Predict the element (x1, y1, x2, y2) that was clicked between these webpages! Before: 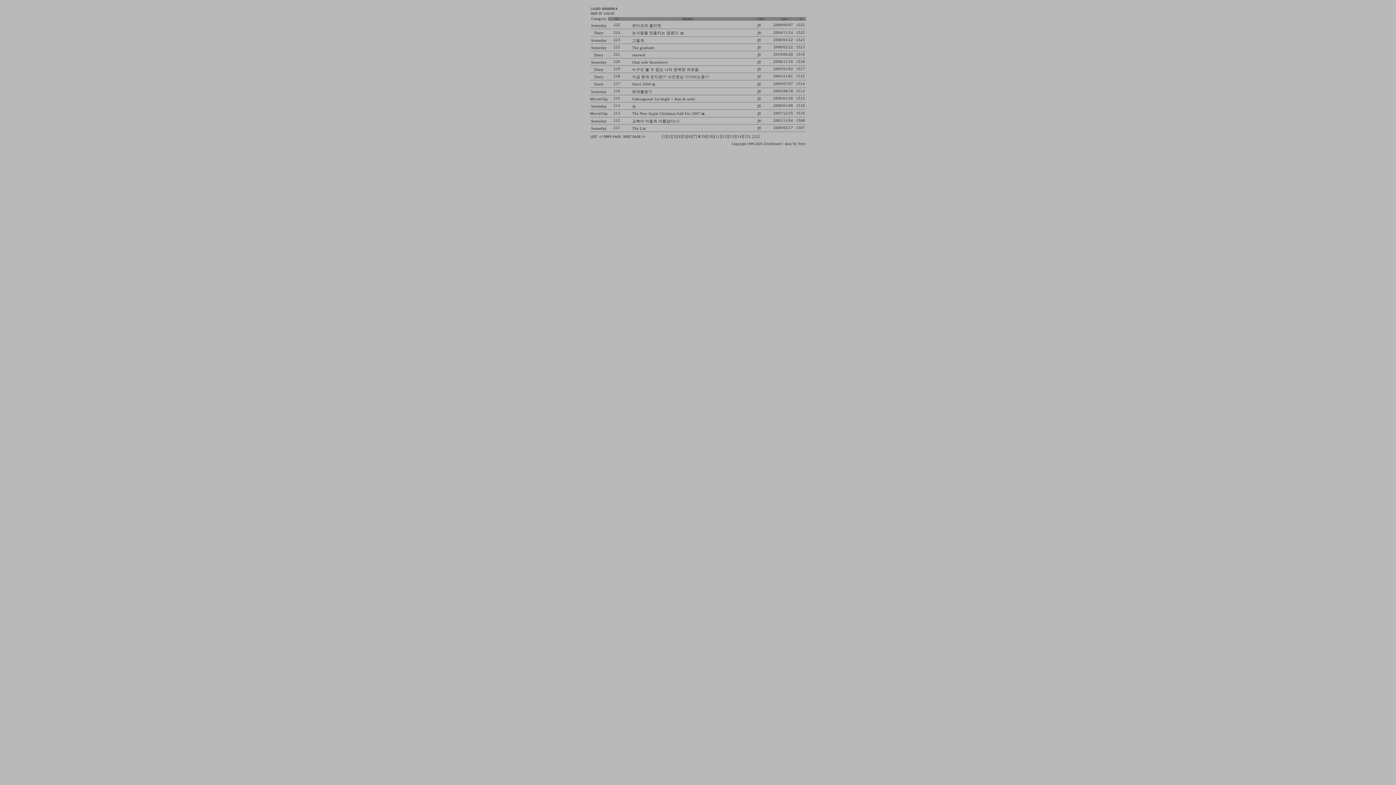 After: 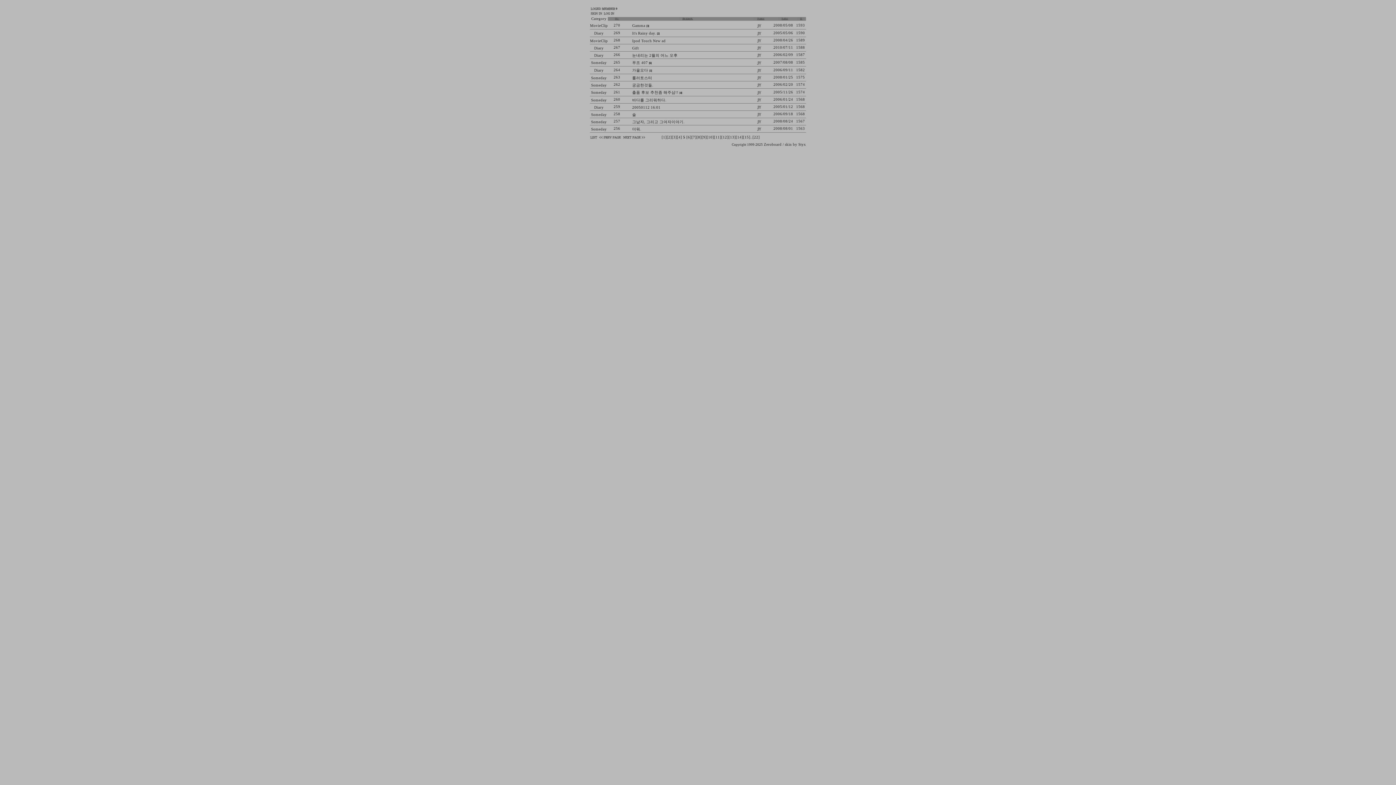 Action: bbox: (682, 134, 687, 138) label: [5]